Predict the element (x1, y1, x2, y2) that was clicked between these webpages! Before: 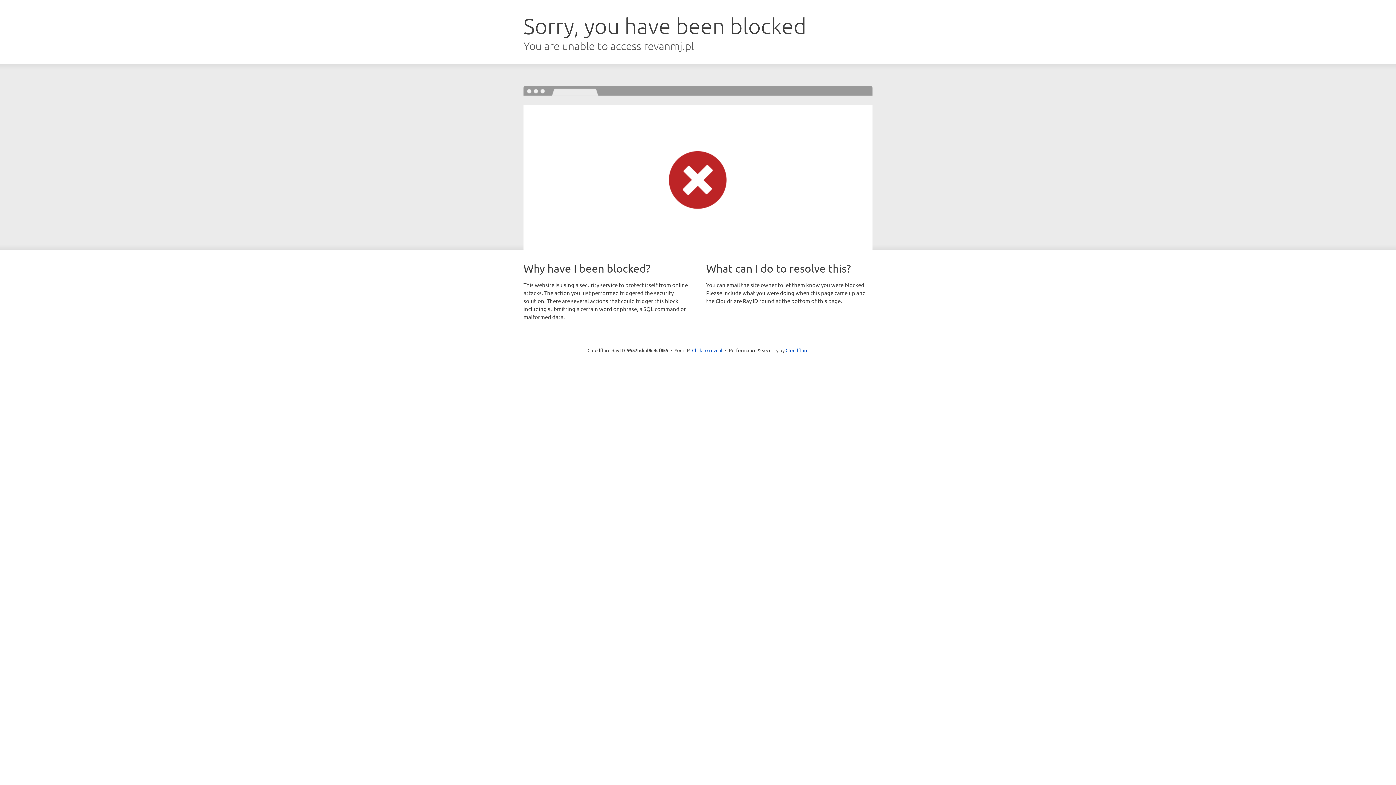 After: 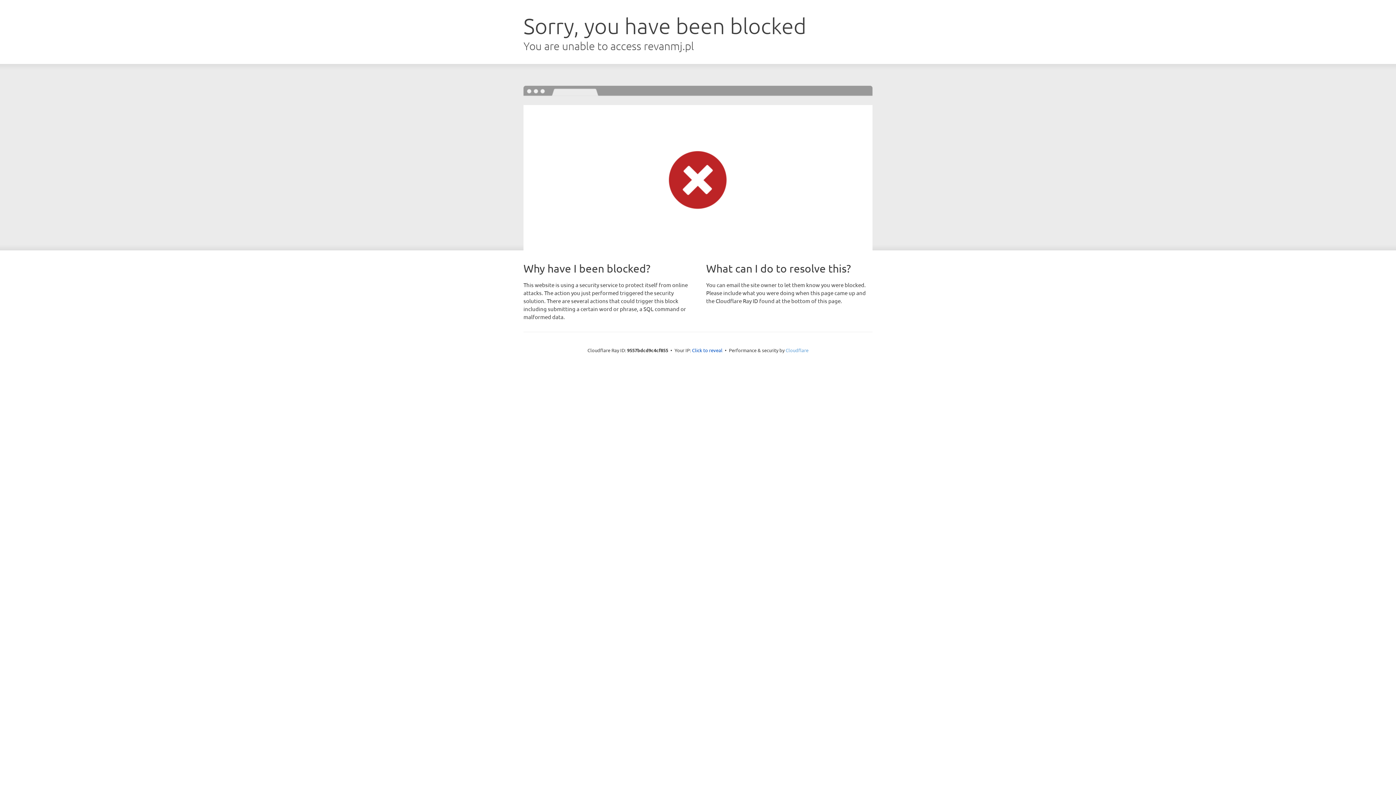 Action: bbox: (785, 347, 808, 353) label: Cloudflare